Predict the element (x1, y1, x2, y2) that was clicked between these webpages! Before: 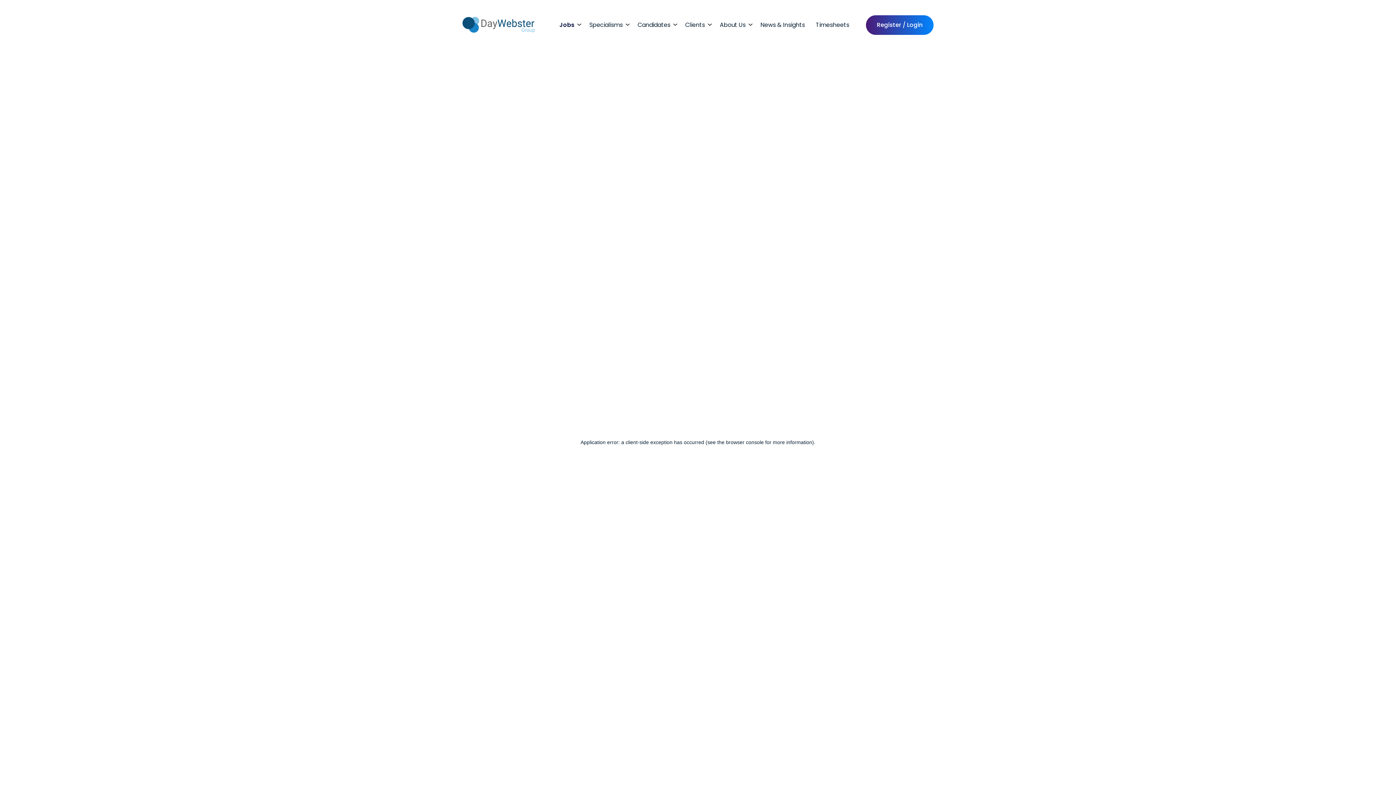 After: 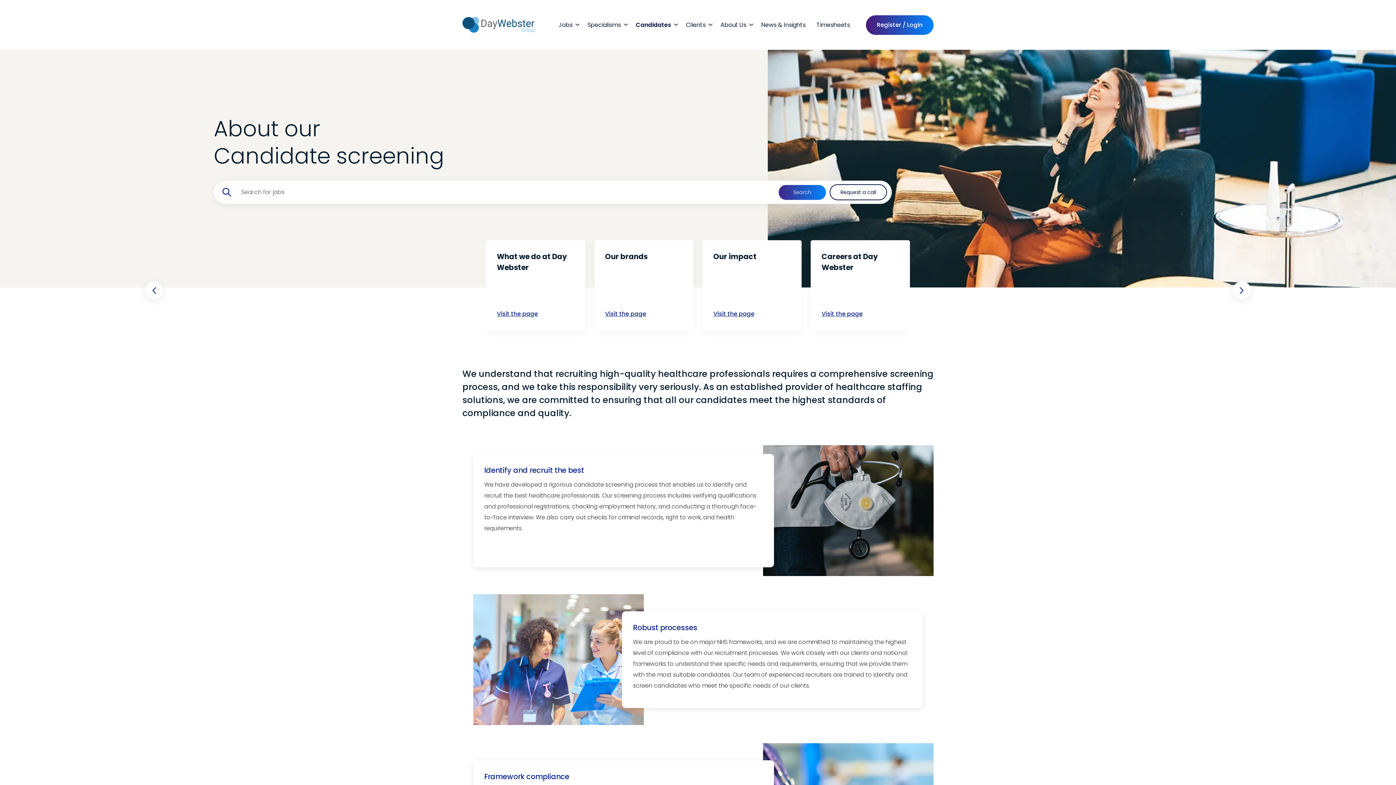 Action: label: Candidates bbox: (632, 20, 676, 29)